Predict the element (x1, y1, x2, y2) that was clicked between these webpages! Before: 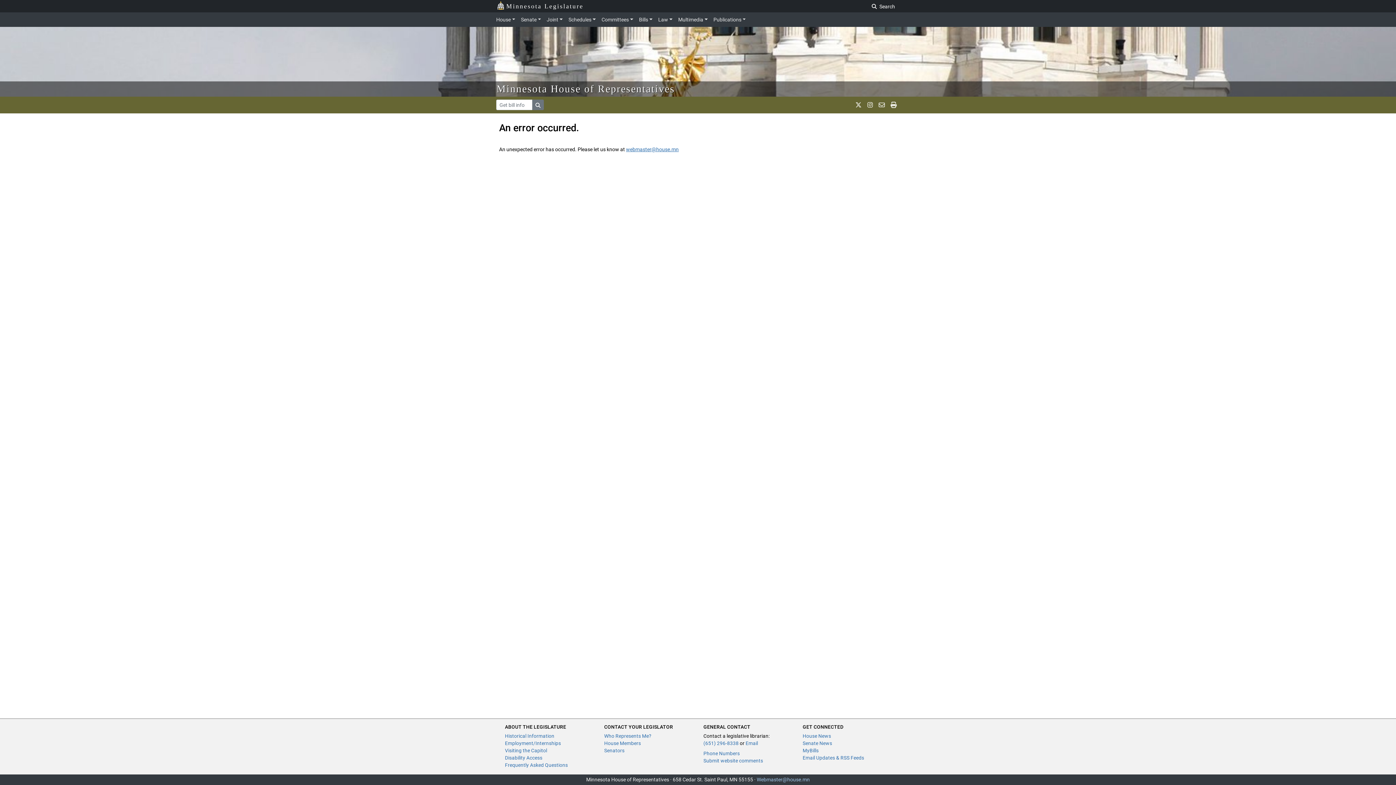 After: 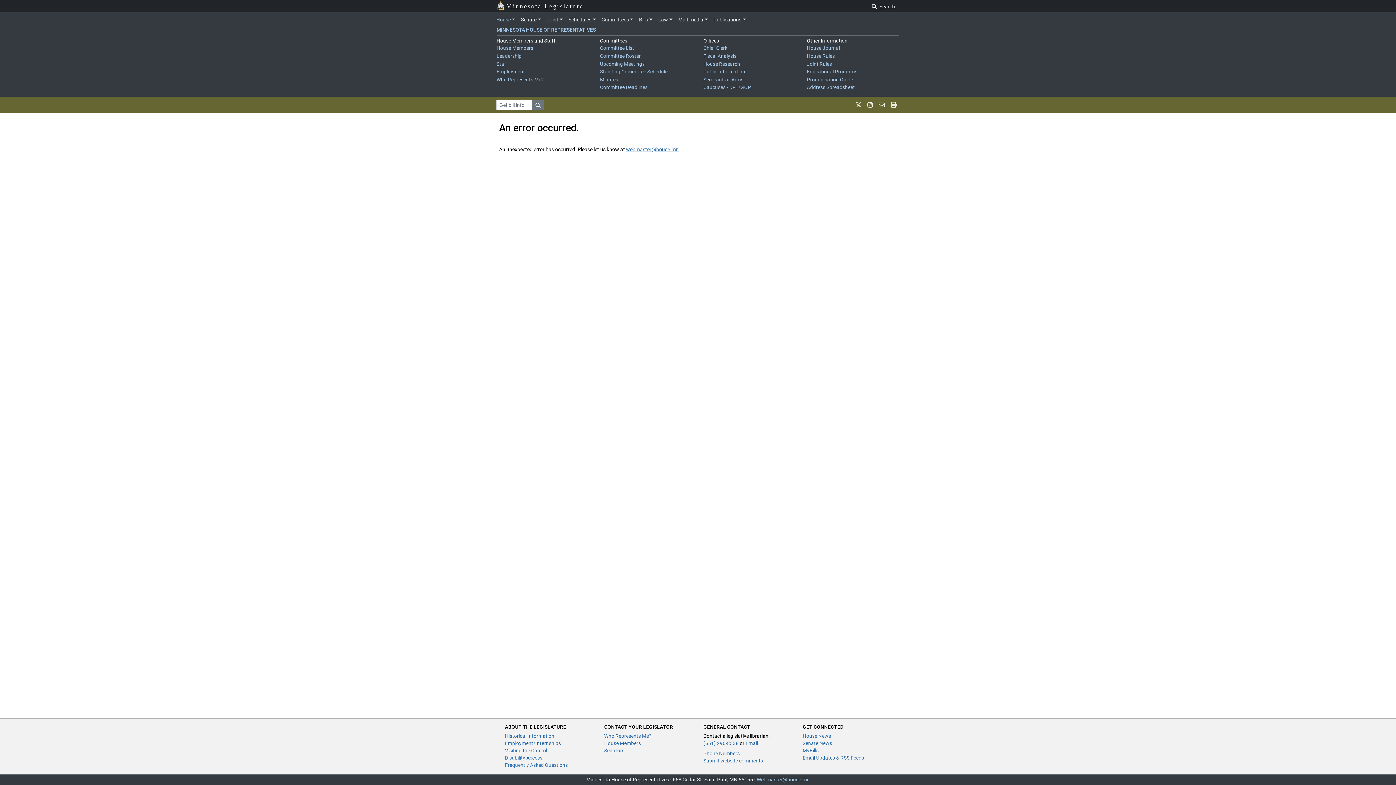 Action: bbox: (496, 13, 518, 25) label: House